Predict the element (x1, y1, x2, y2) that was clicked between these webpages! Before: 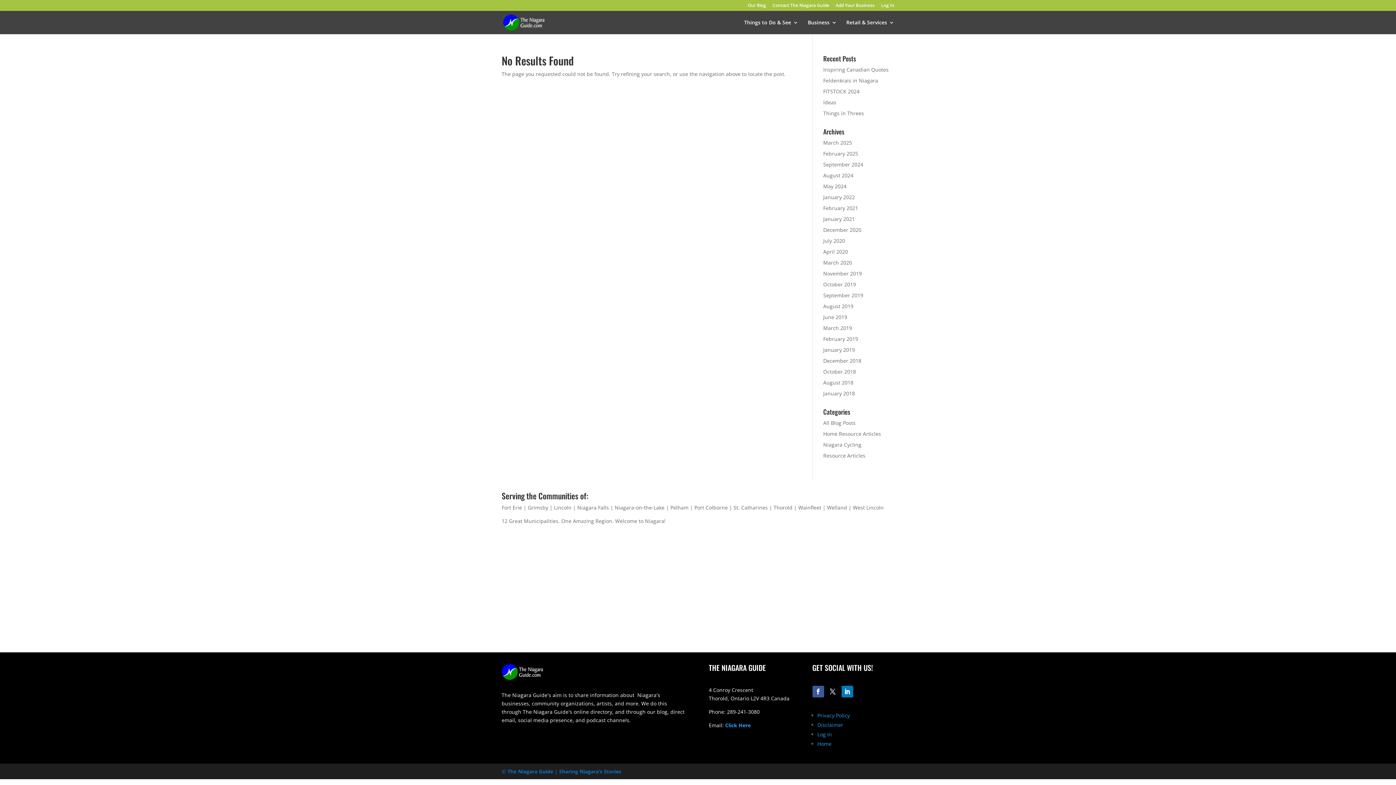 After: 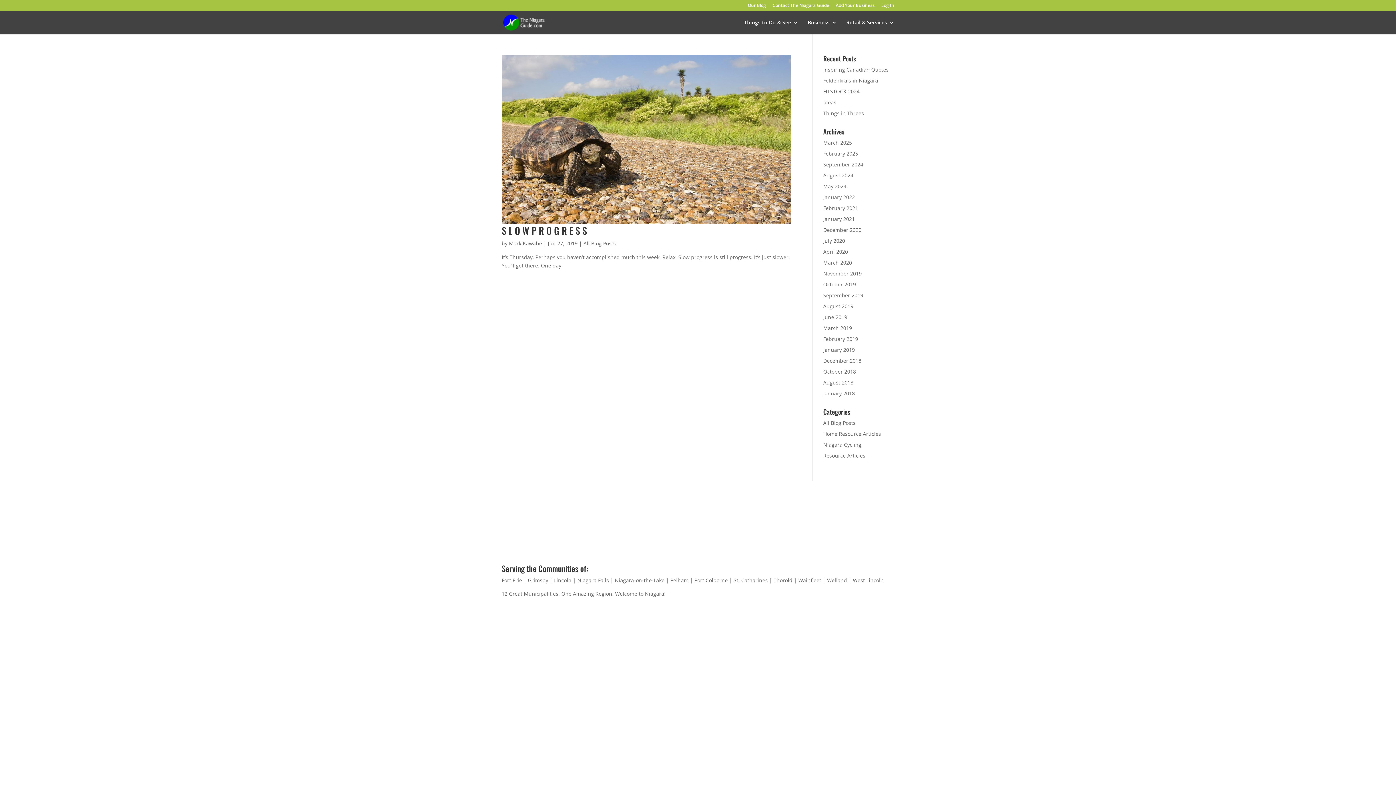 Action: label: June 2019 bbox: (823, 313, 847, 320)